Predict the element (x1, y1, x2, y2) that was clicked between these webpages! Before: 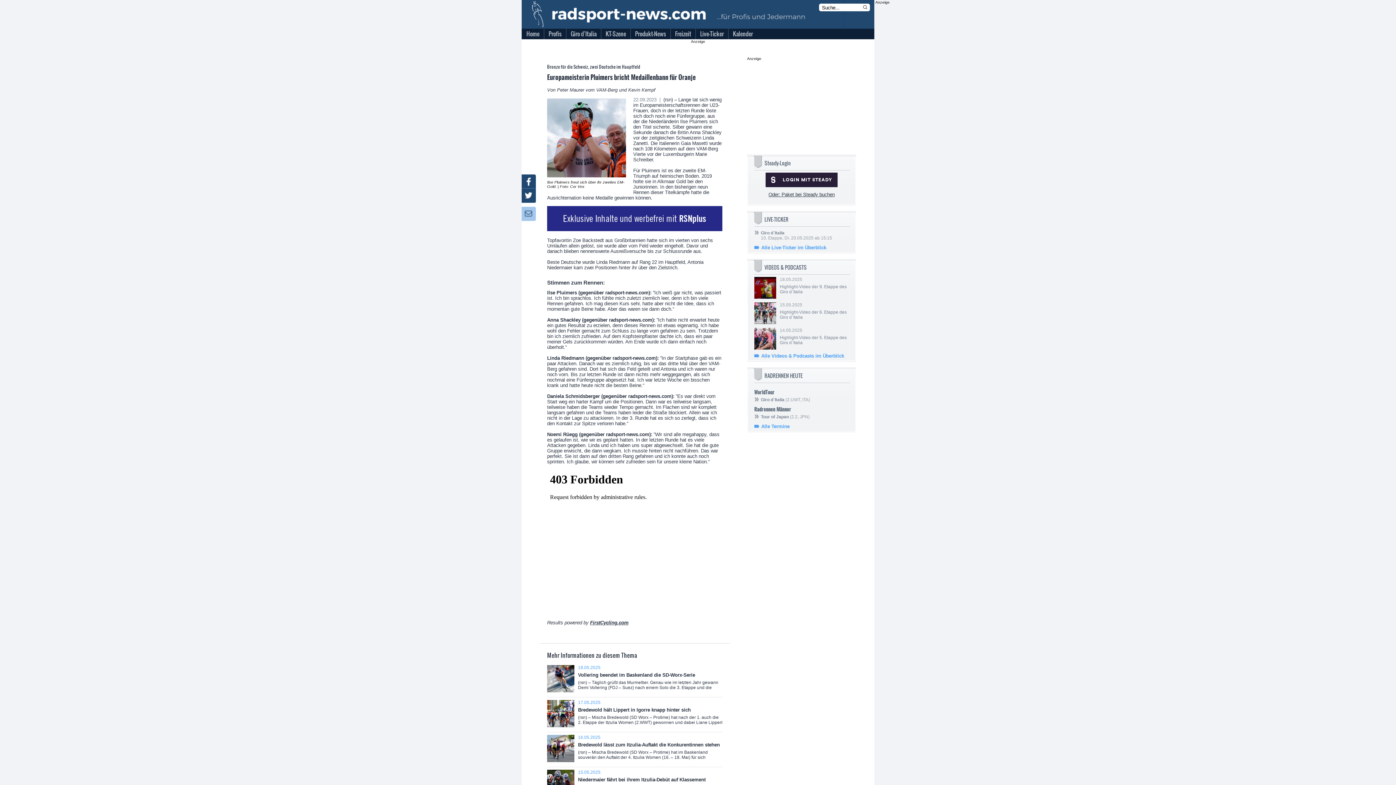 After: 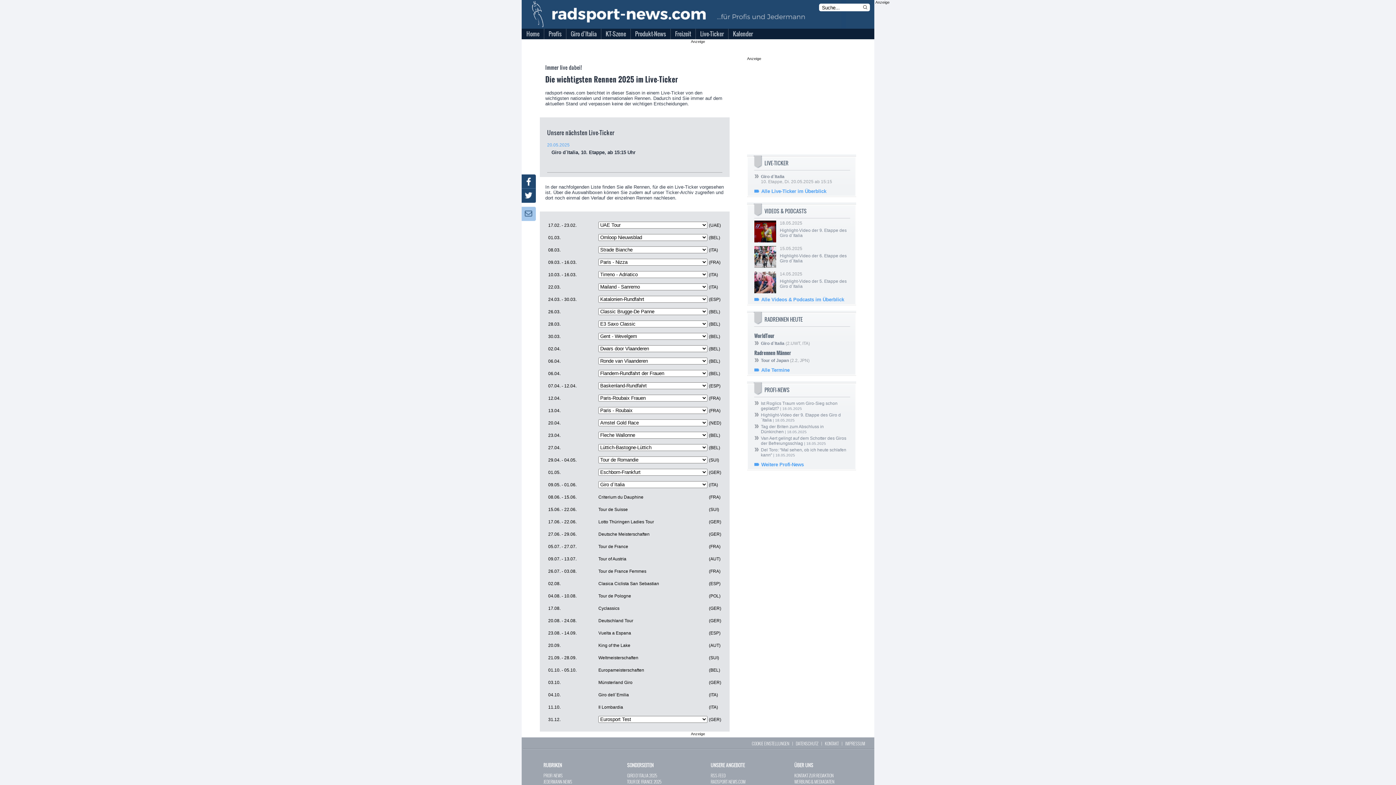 Action: label: Alle Live-Ticker im Überblick bbox: (761, 244, 826, 250)